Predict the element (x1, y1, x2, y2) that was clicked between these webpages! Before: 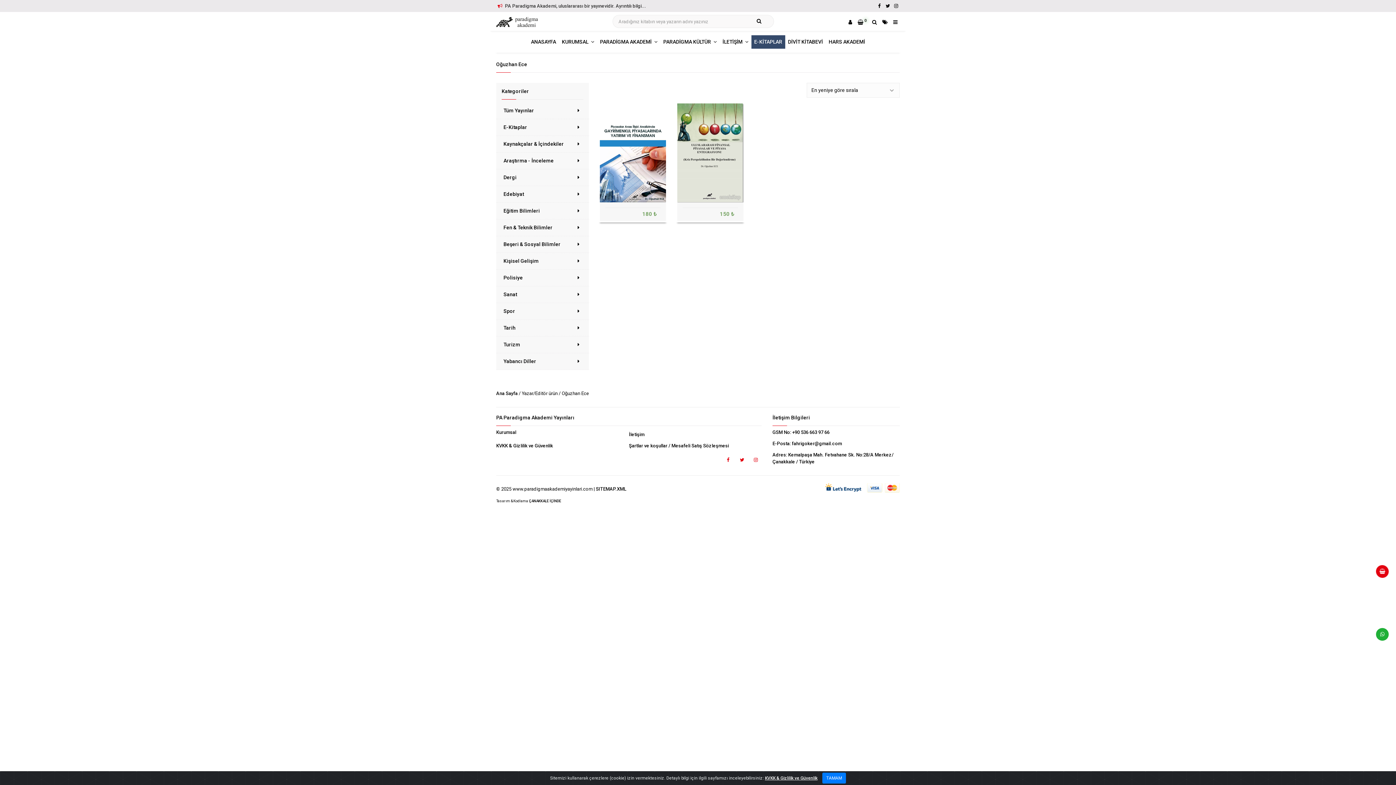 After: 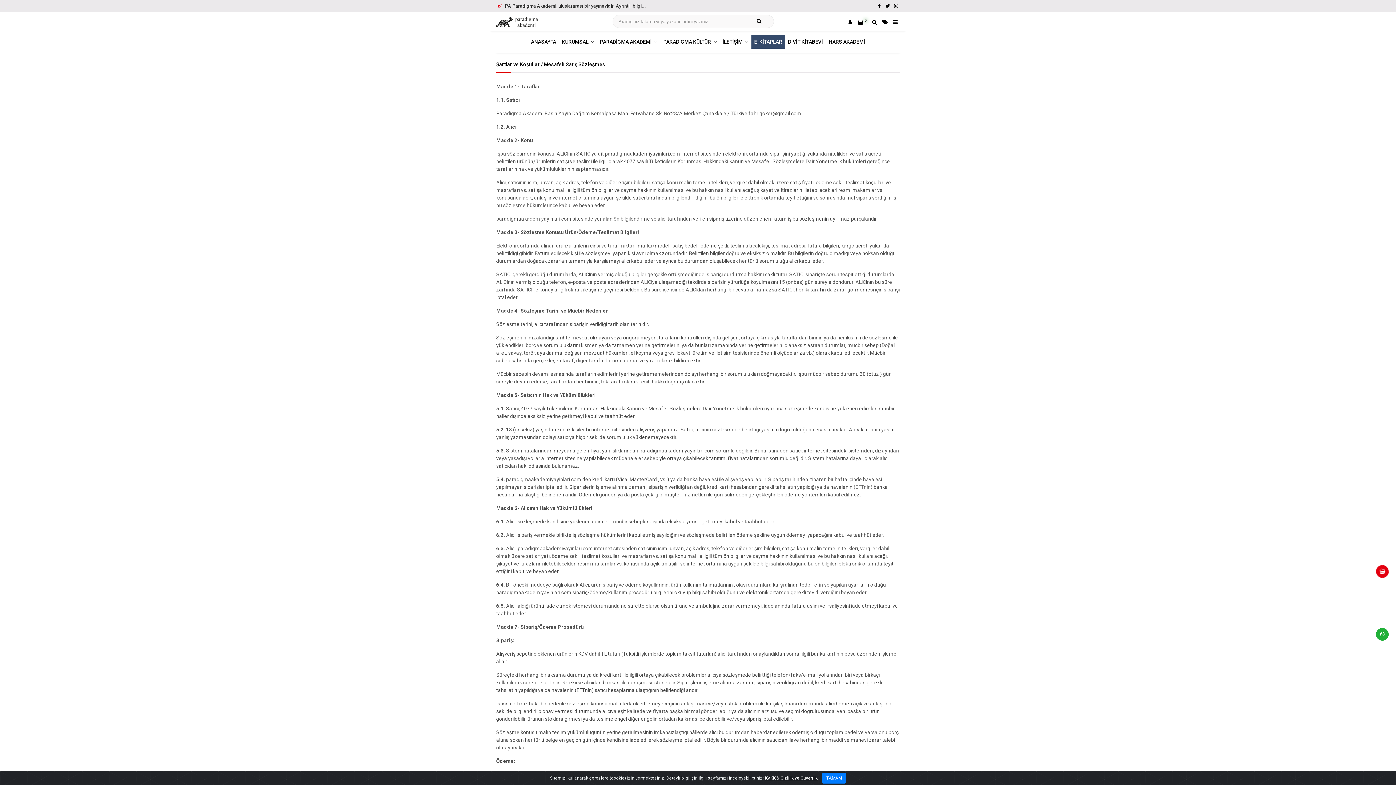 Action: label: Şartlar ve koşullar / Mesafeli Satış Sözleşmesi bbox: (629, 443, 729, 448)